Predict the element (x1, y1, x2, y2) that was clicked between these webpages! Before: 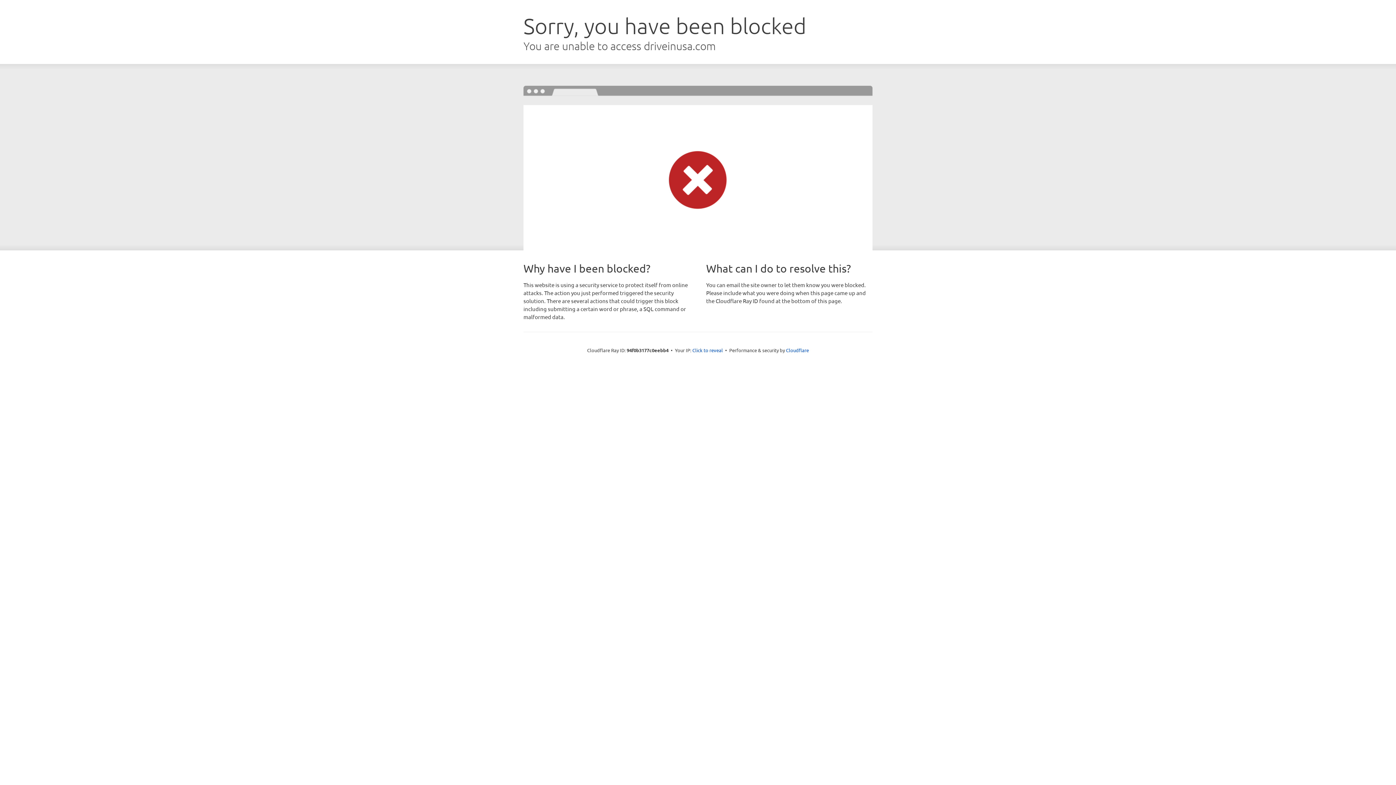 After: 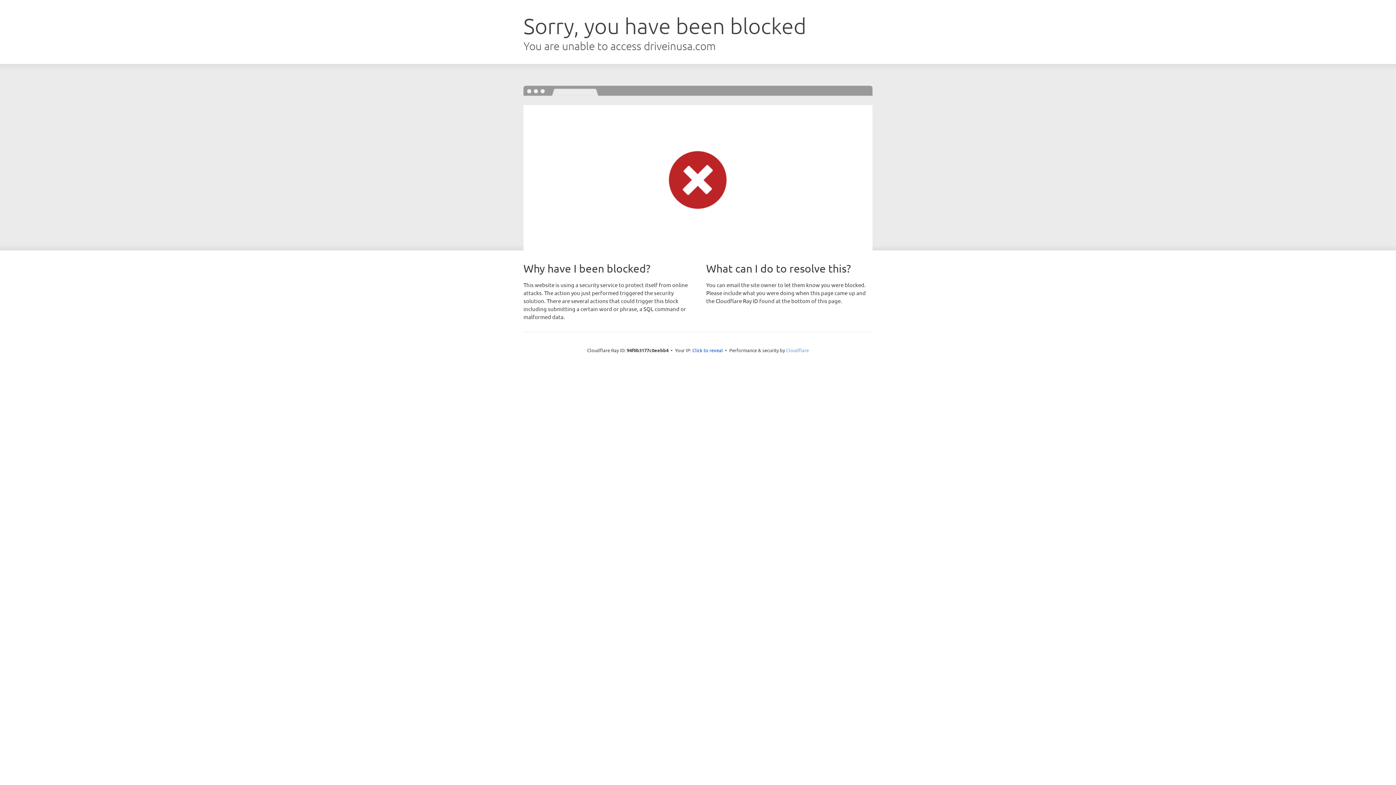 Action: label: Cloudflare bbox: (786, 347, 809, 353)